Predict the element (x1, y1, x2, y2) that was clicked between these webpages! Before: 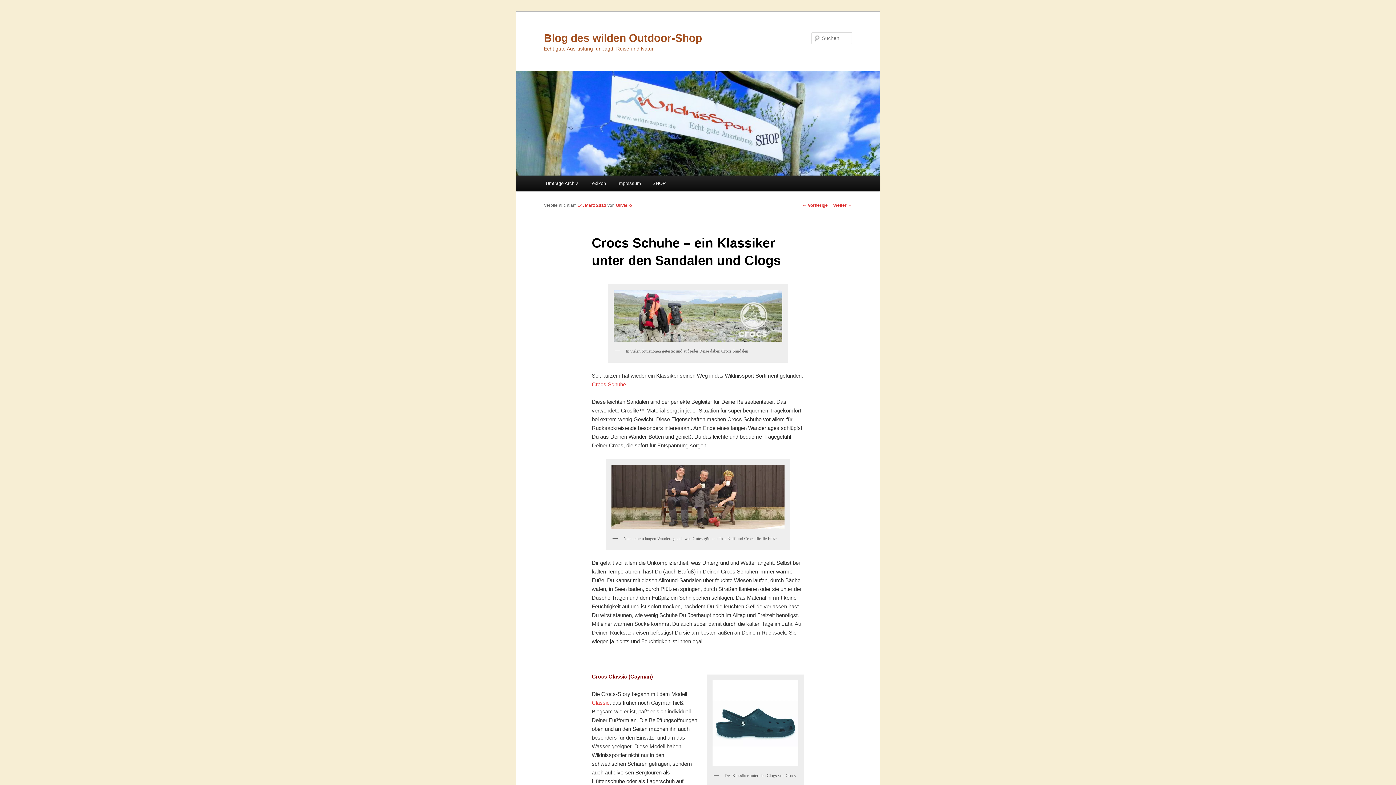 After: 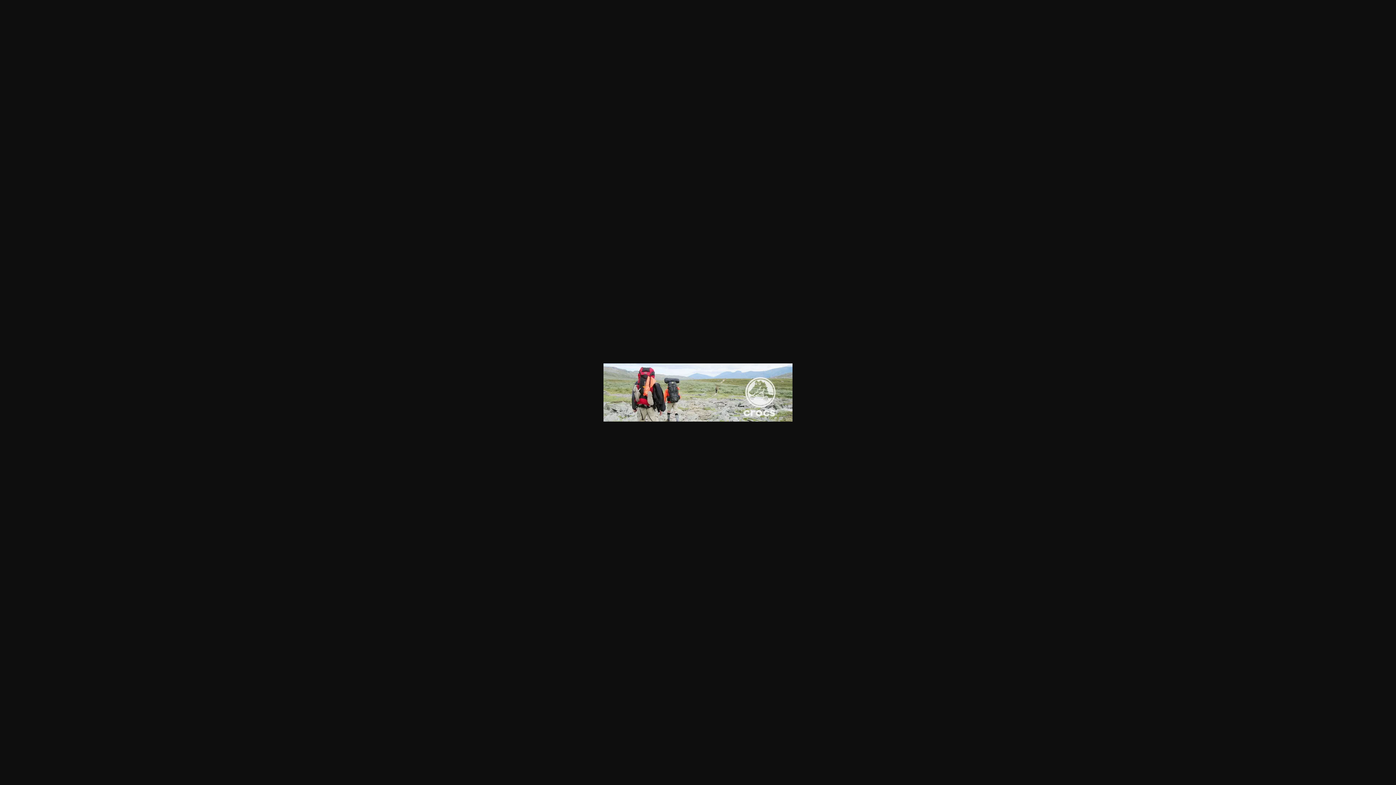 Action: bbox: (611, 287, 785, 344)